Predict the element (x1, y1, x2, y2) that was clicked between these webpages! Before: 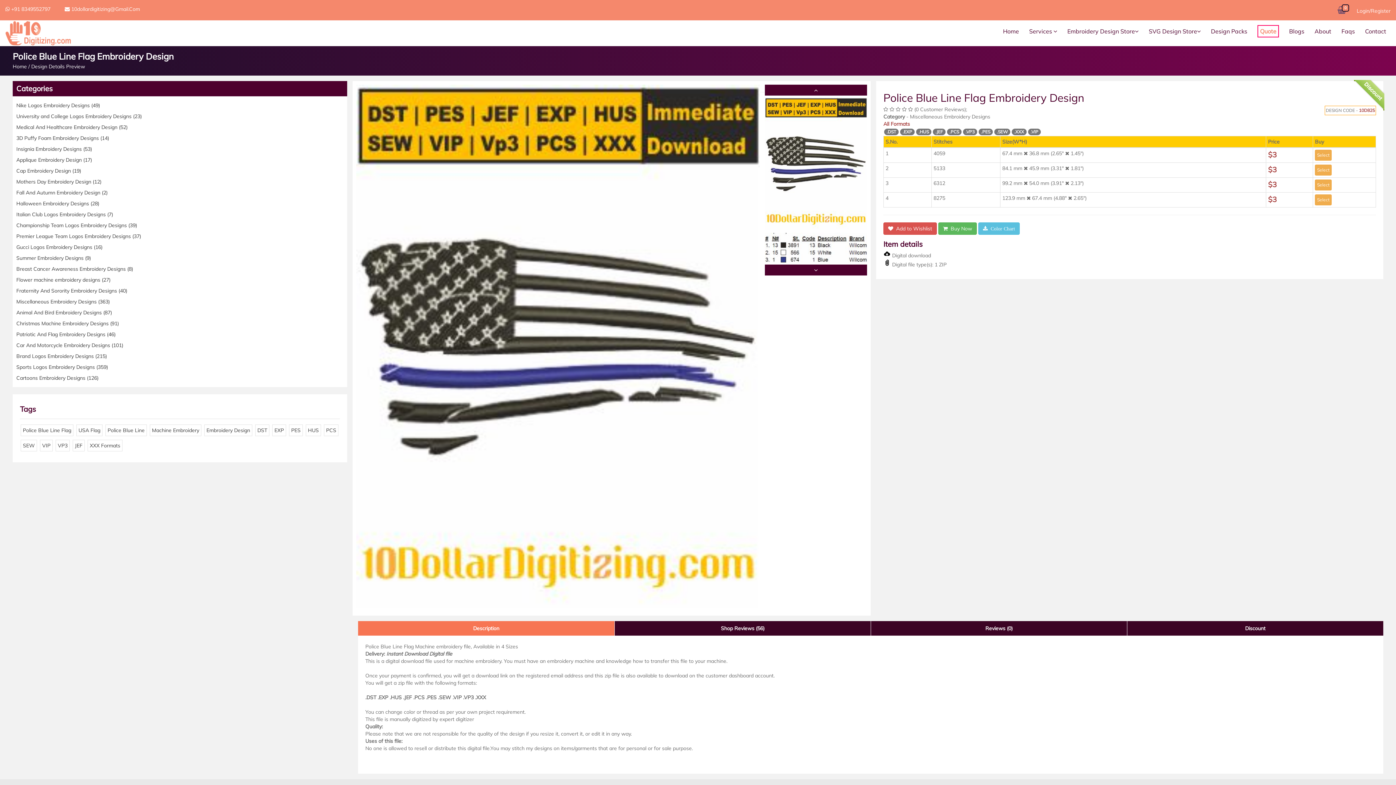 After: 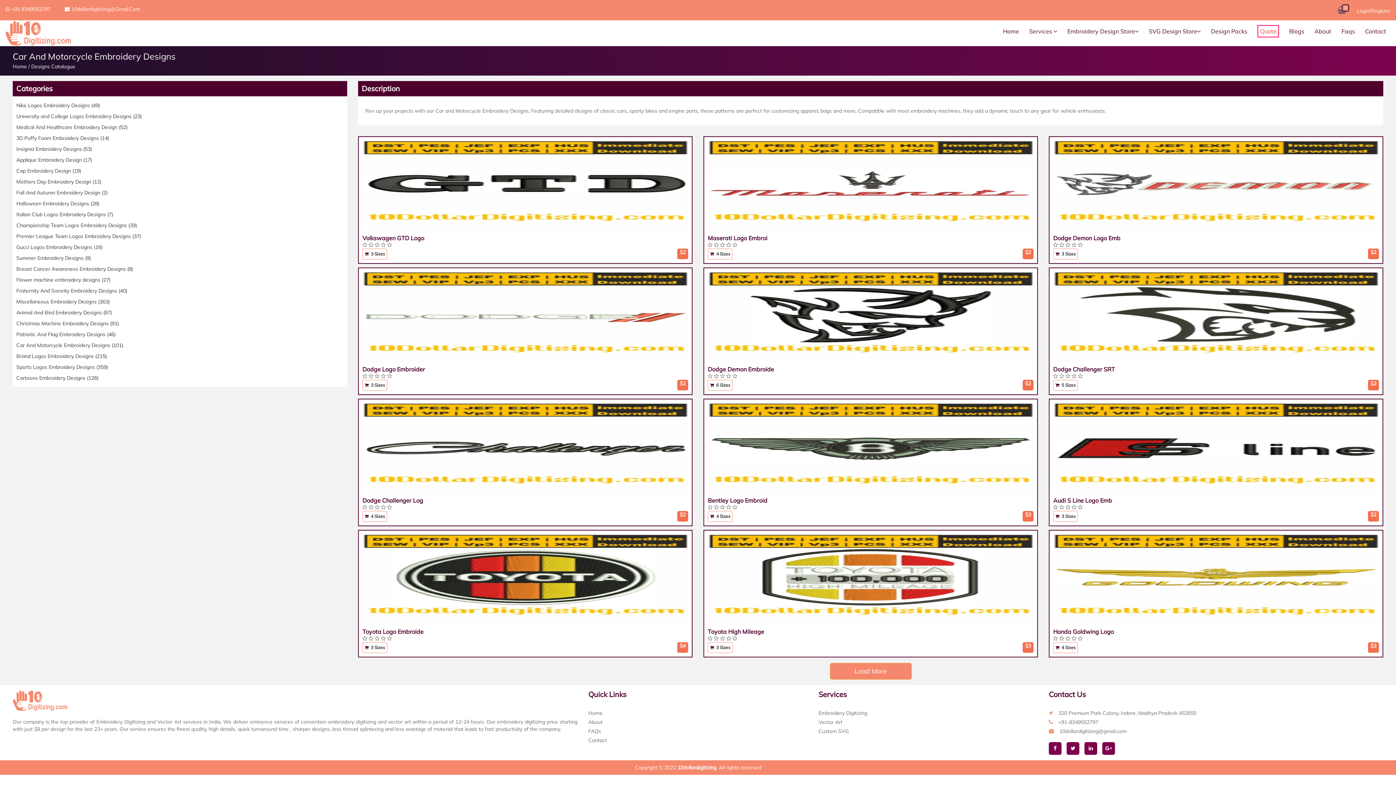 Action: bbox: (16, 340, 343, 351) label: Car And Motorcycle Embroidery Designs (101)